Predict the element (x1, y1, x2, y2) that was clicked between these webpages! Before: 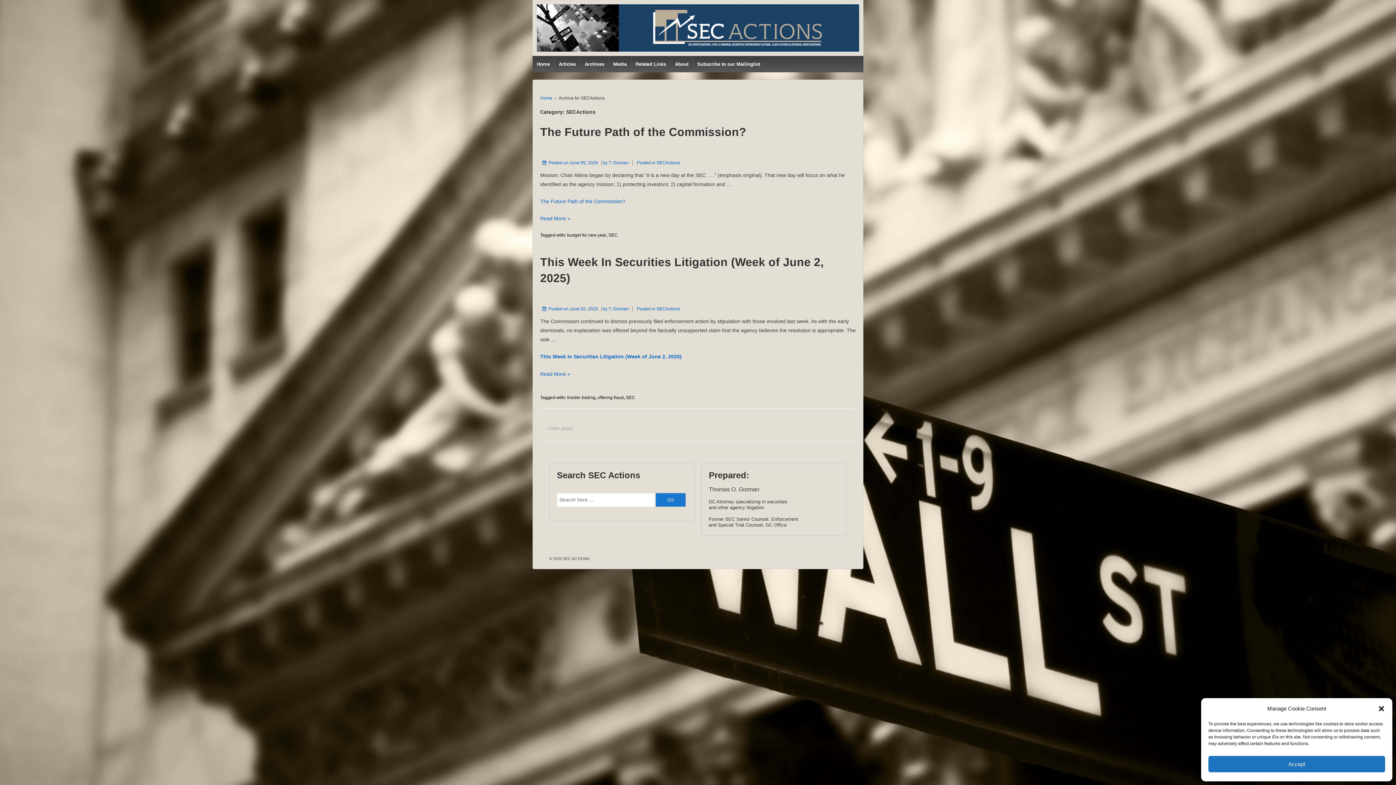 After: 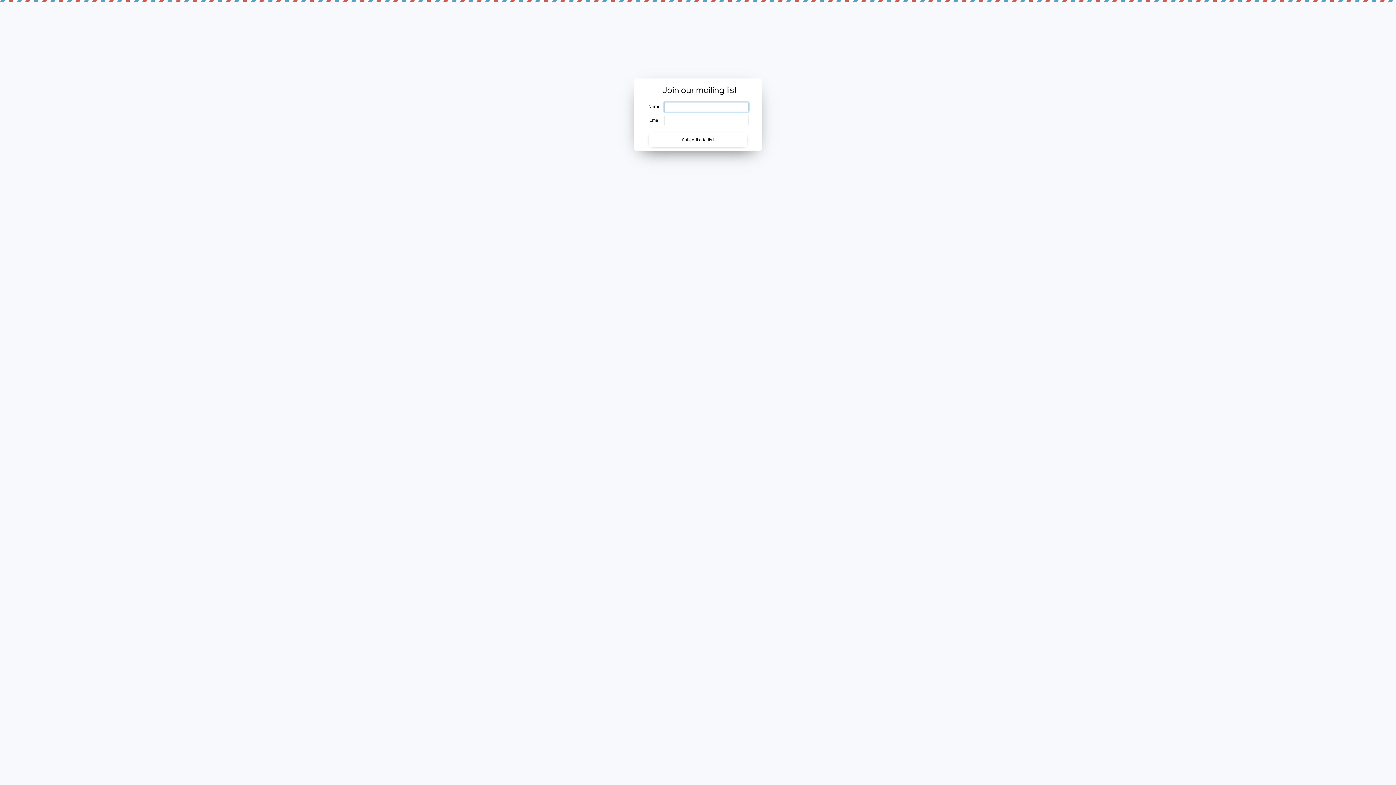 Action: label: Subscribe to our Mailinglist bbox: (692, 55, 764, 72)